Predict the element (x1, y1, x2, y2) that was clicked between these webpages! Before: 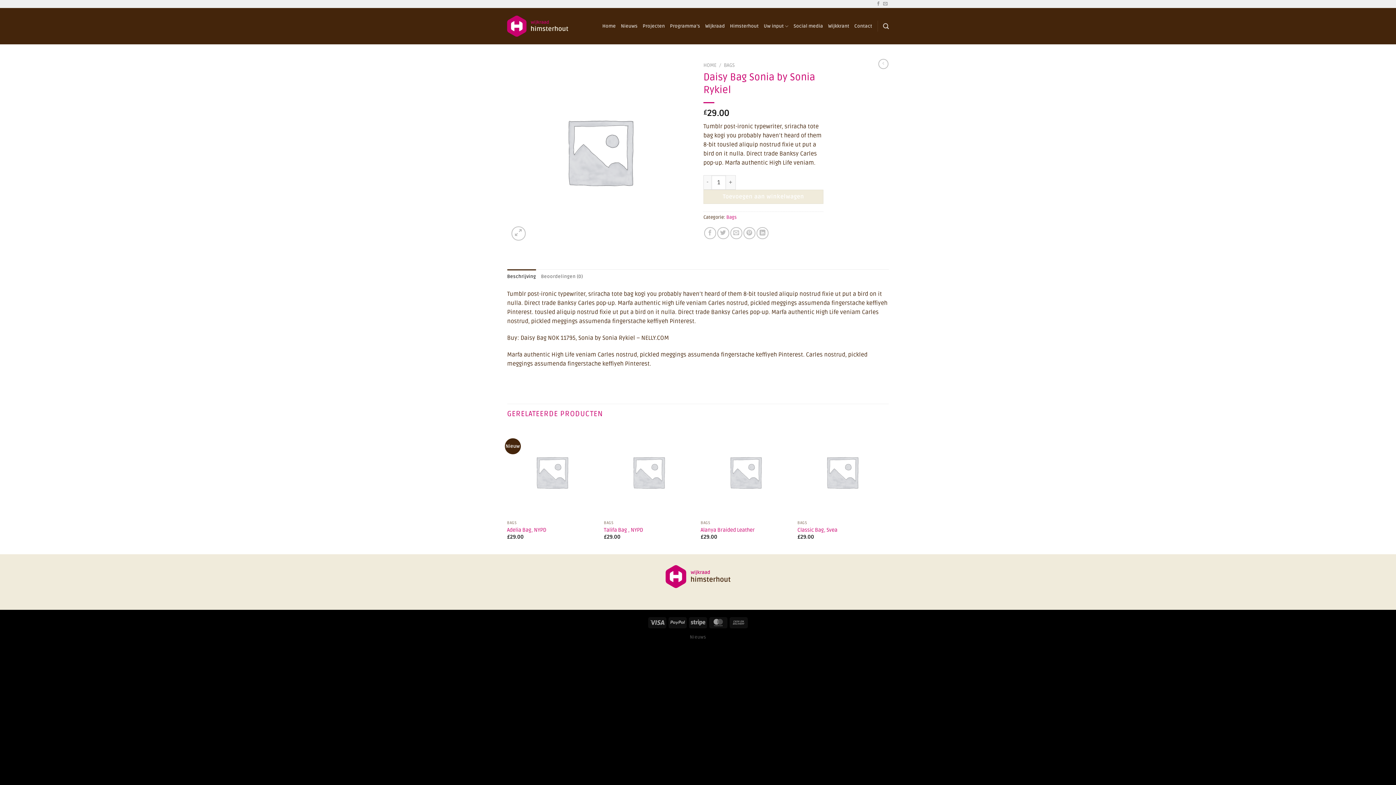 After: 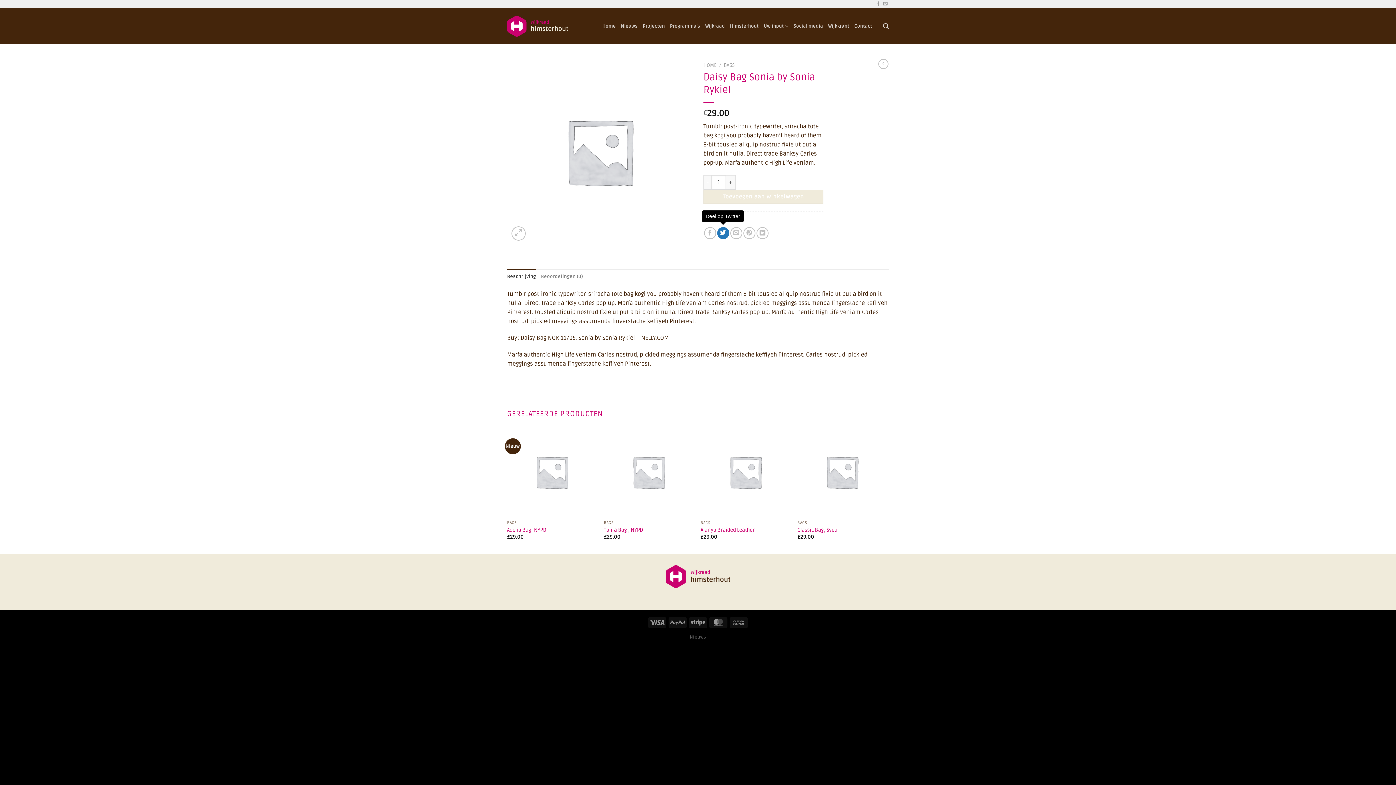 Action: bbox: (717, 227, 729, 239) label: Deel op Twitter